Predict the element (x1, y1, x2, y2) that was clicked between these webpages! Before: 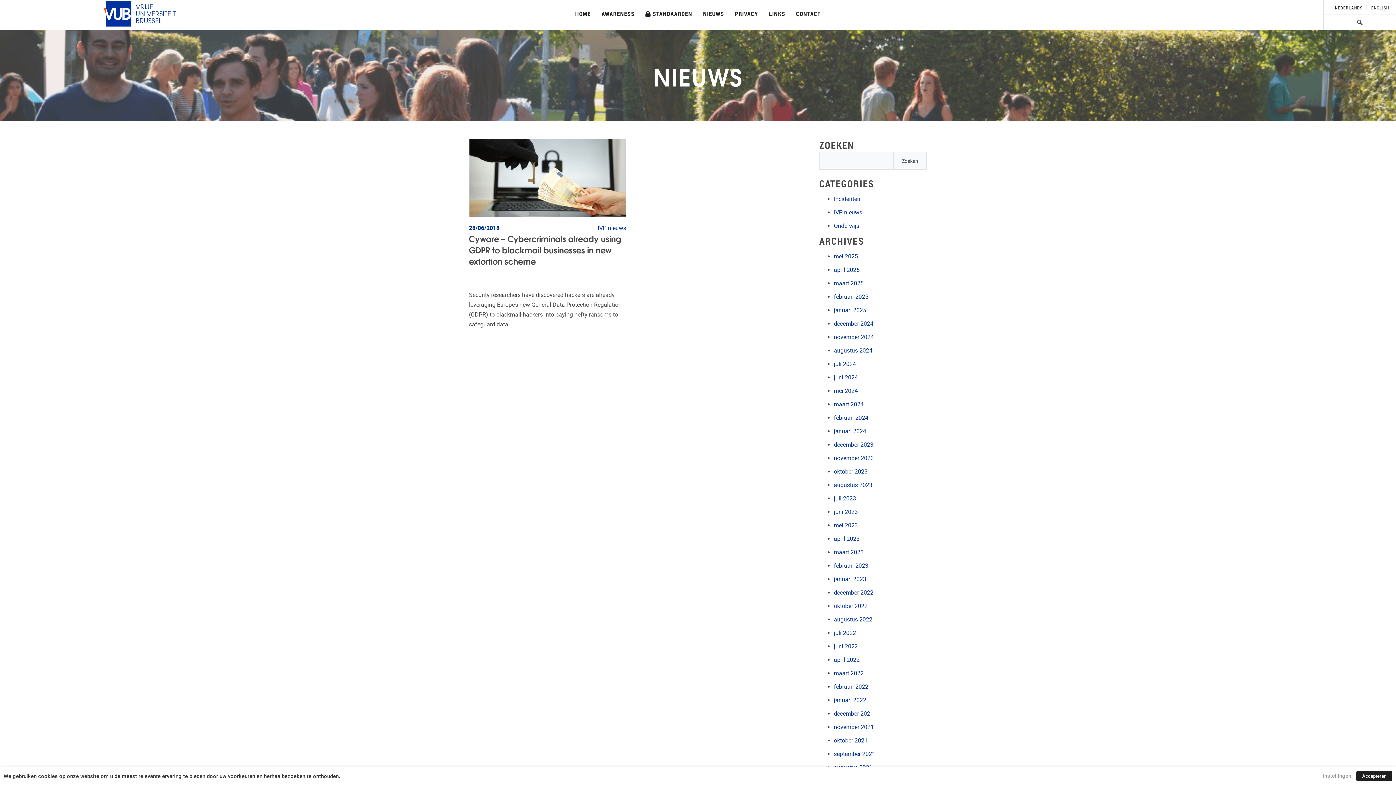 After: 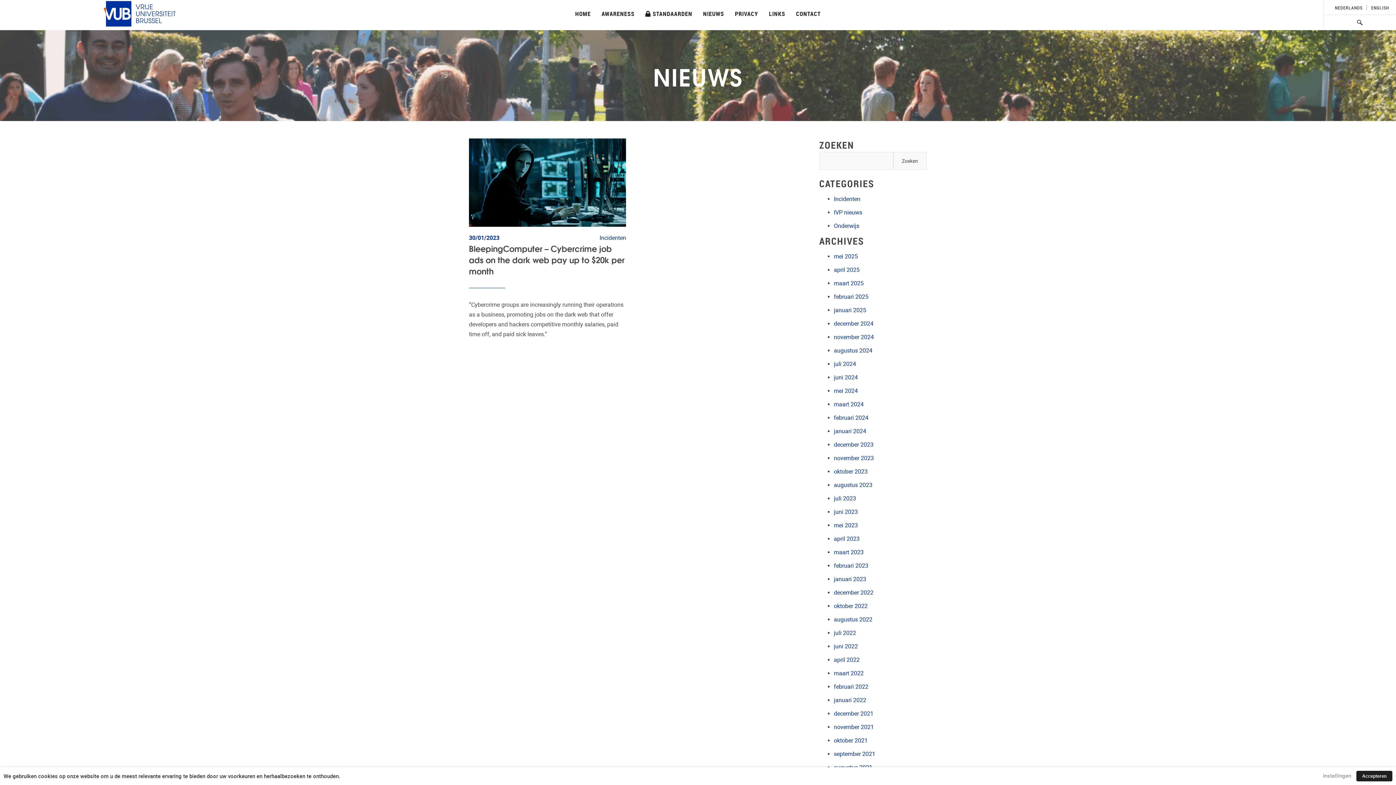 Action: bbox: (834, 575, 866, 582) label: januari 2023